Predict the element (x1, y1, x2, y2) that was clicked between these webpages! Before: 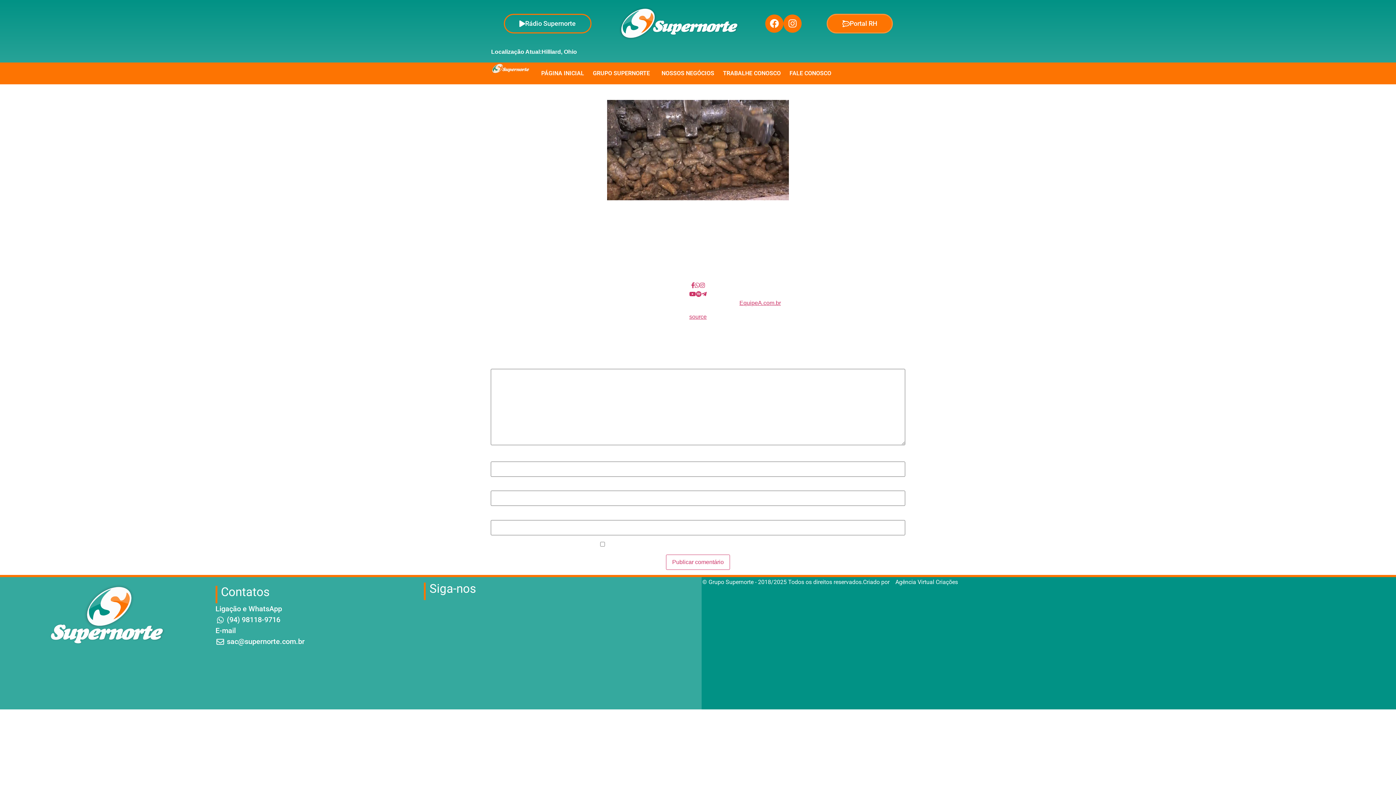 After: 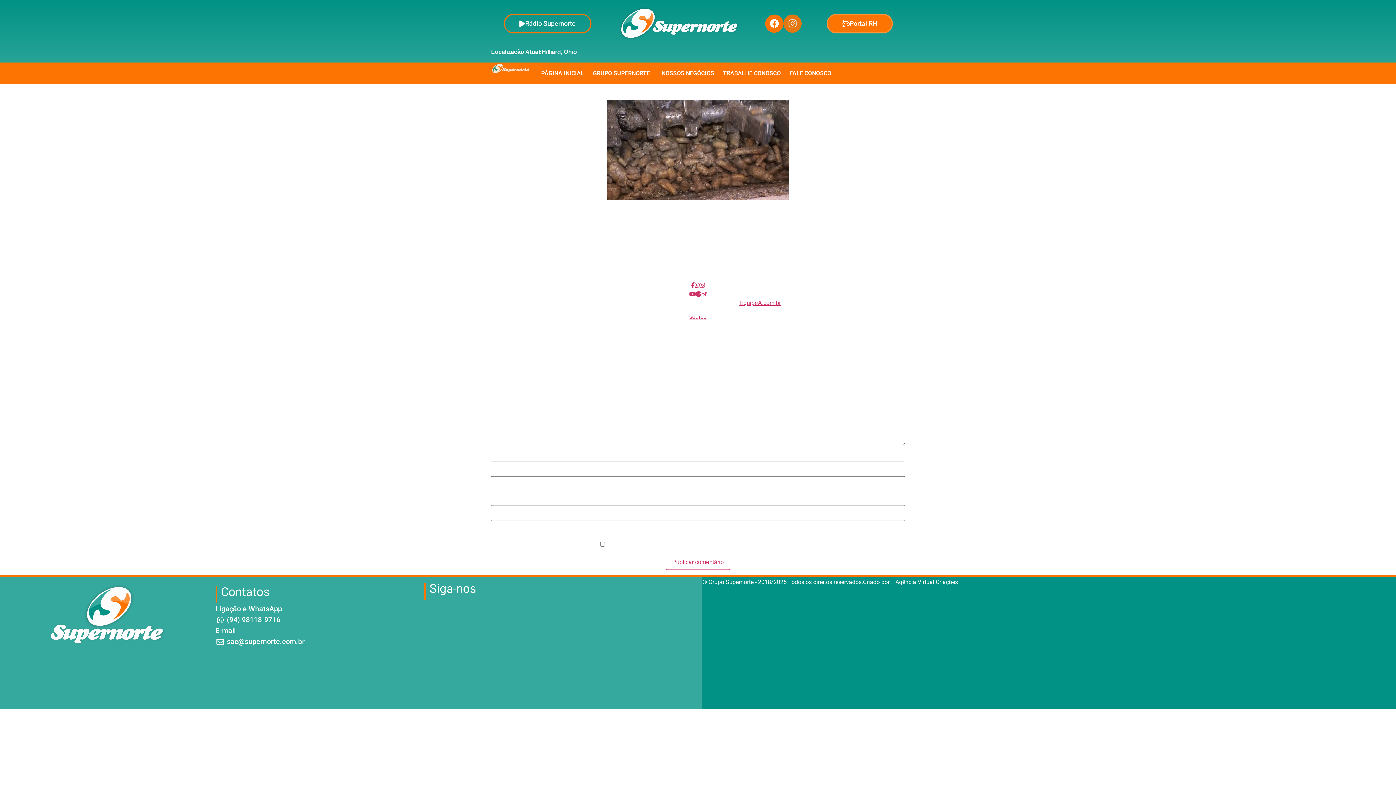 Action: label: Instagram bbox: (783, 14, 801, 32)